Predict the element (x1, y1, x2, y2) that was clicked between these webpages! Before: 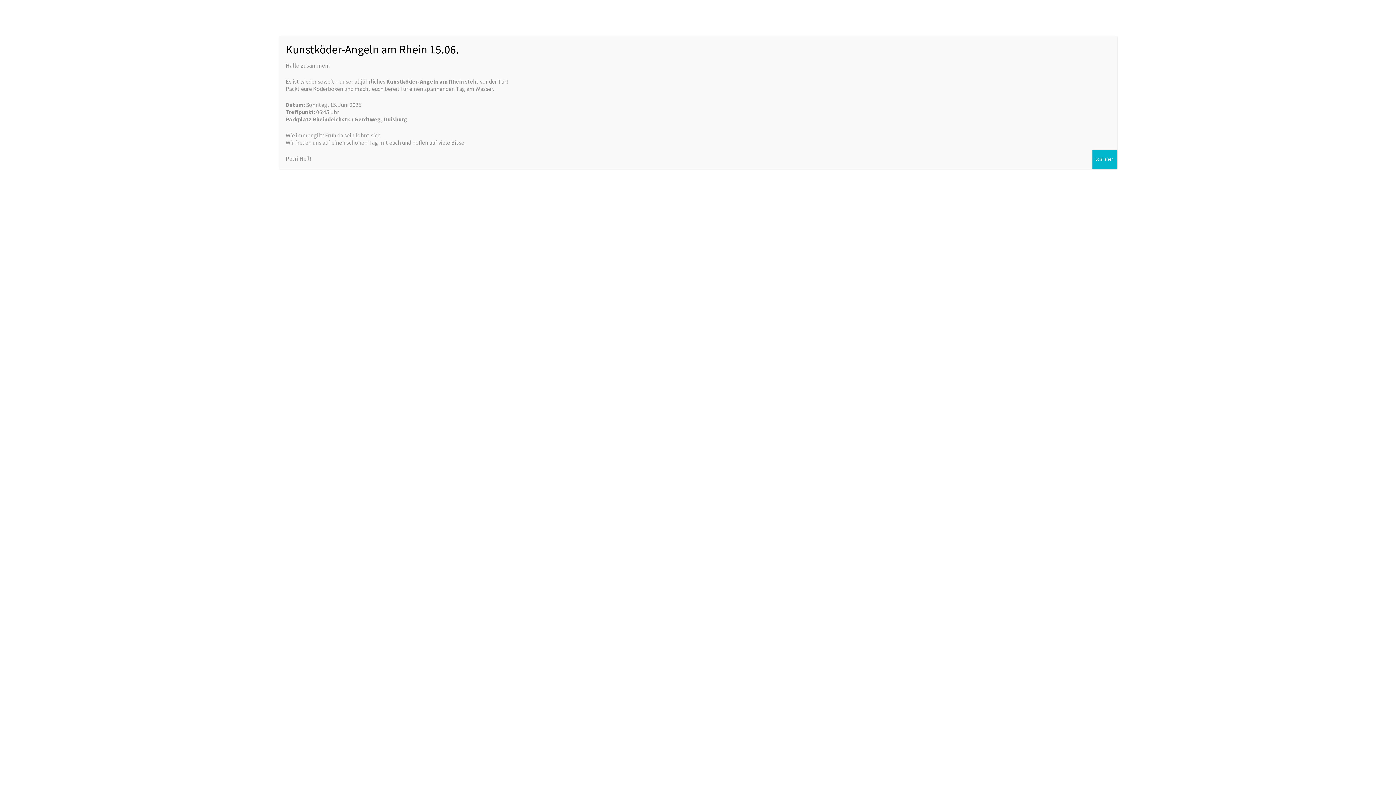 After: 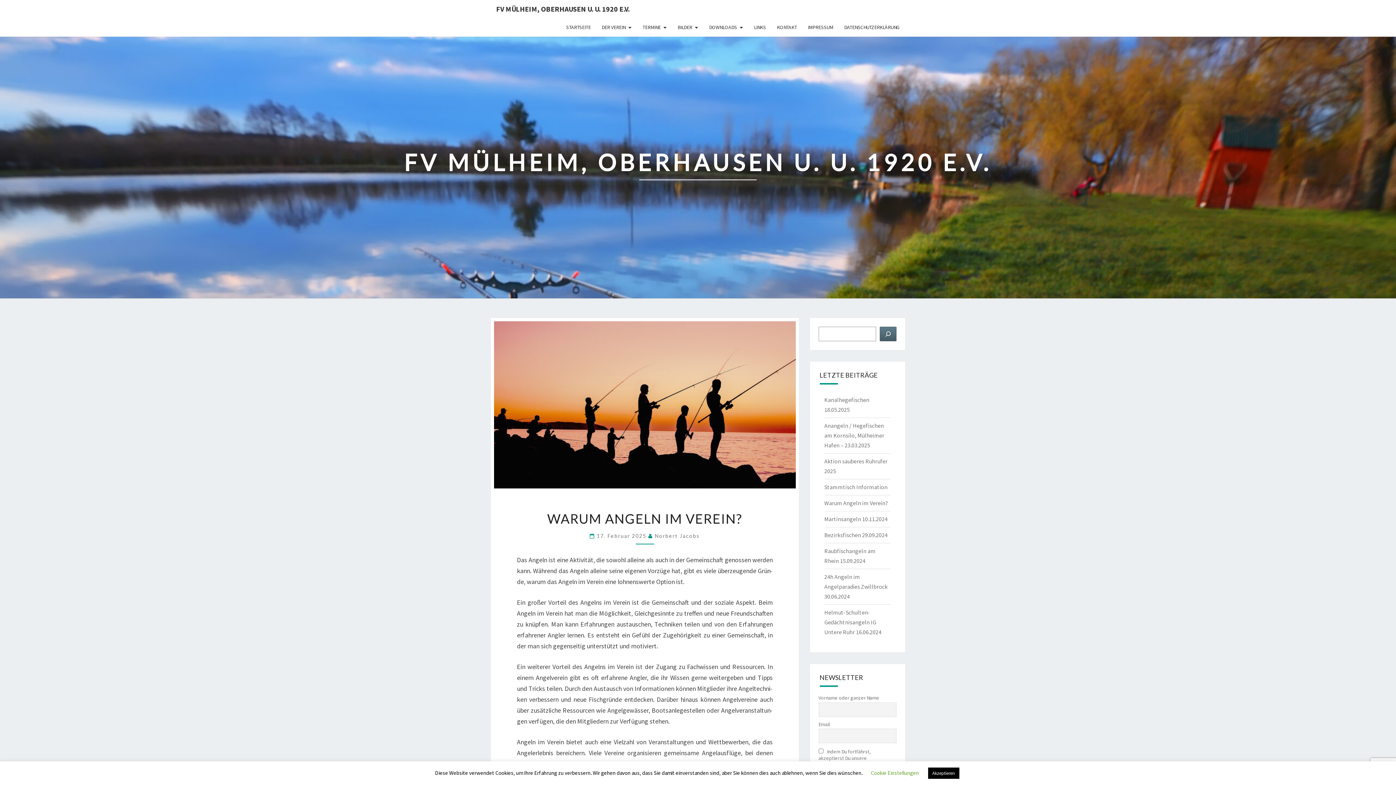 Action: bbox: (1092, 149, 1117, 168) label: Schließen